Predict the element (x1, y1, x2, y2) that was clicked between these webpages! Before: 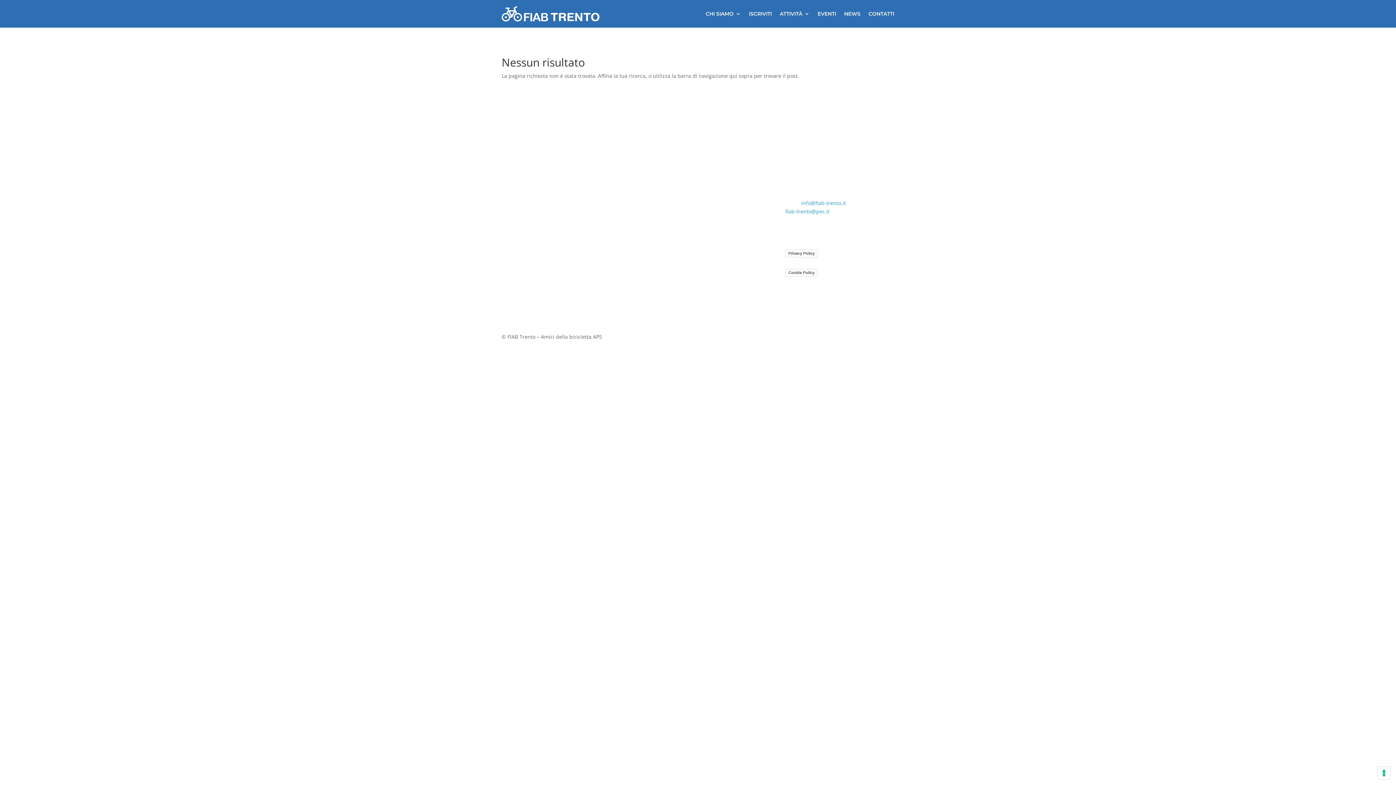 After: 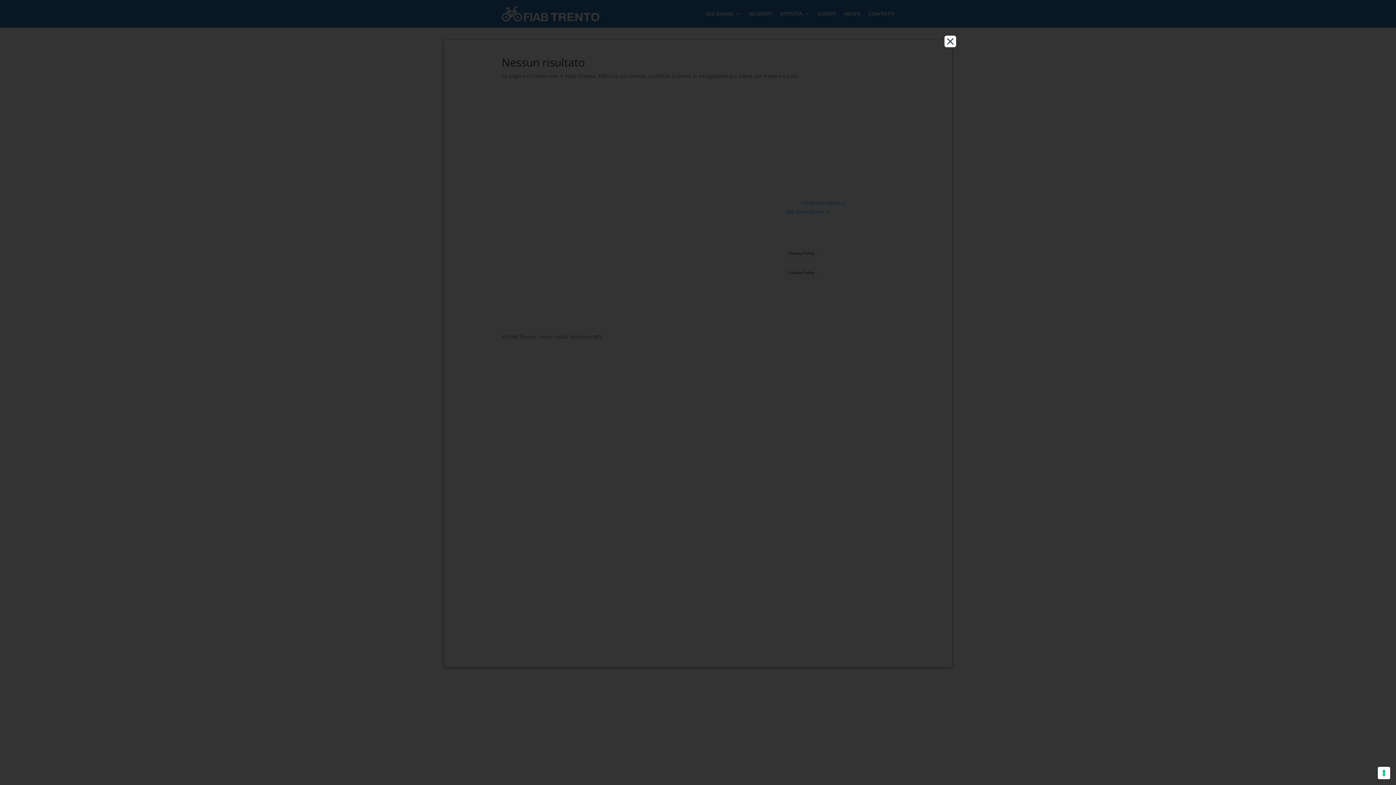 Action: bbox: (785, 249, 817, 257) label: Privacy Policy